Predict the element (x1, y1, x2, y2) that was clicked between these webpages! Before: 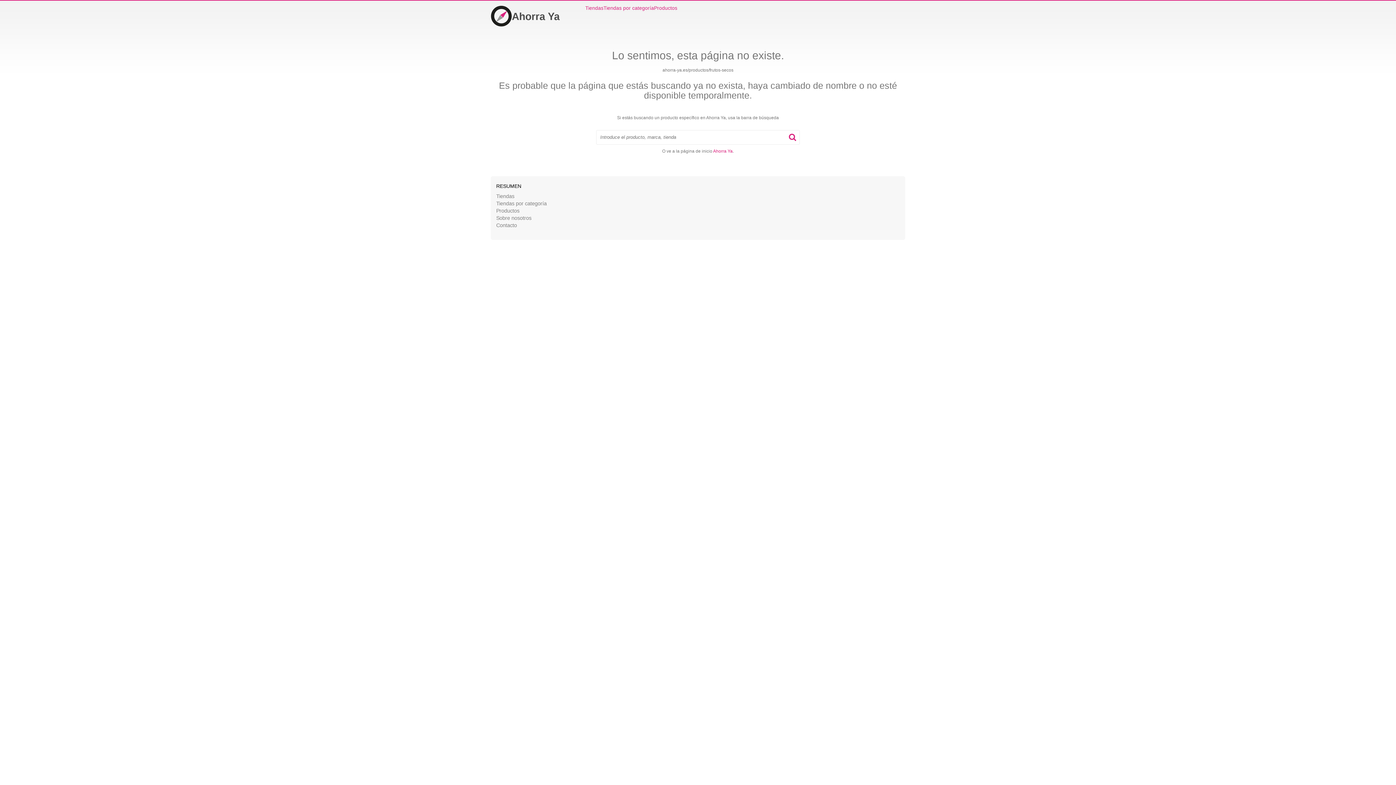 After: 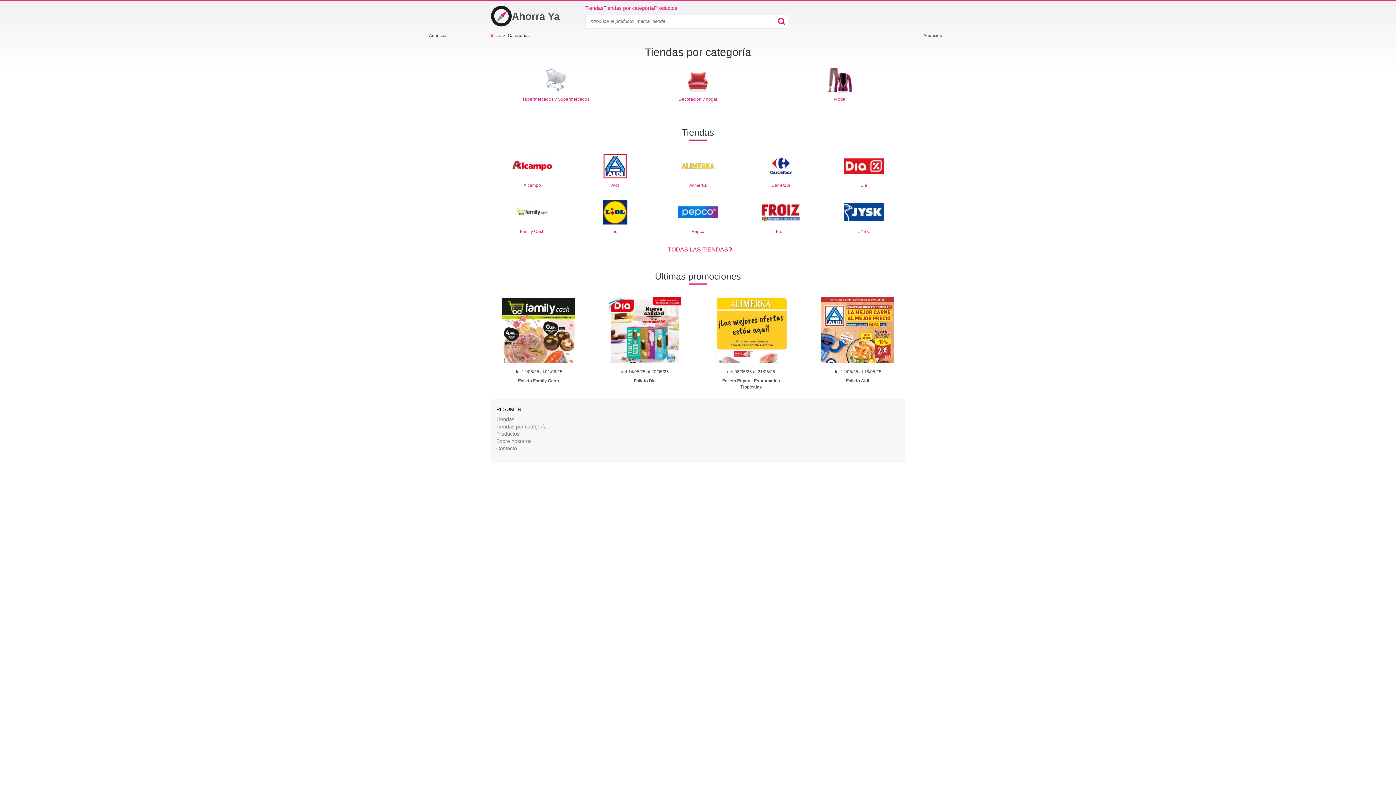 Action: label: Tiendas por categoría bbox: (496, 200, 546, 206)